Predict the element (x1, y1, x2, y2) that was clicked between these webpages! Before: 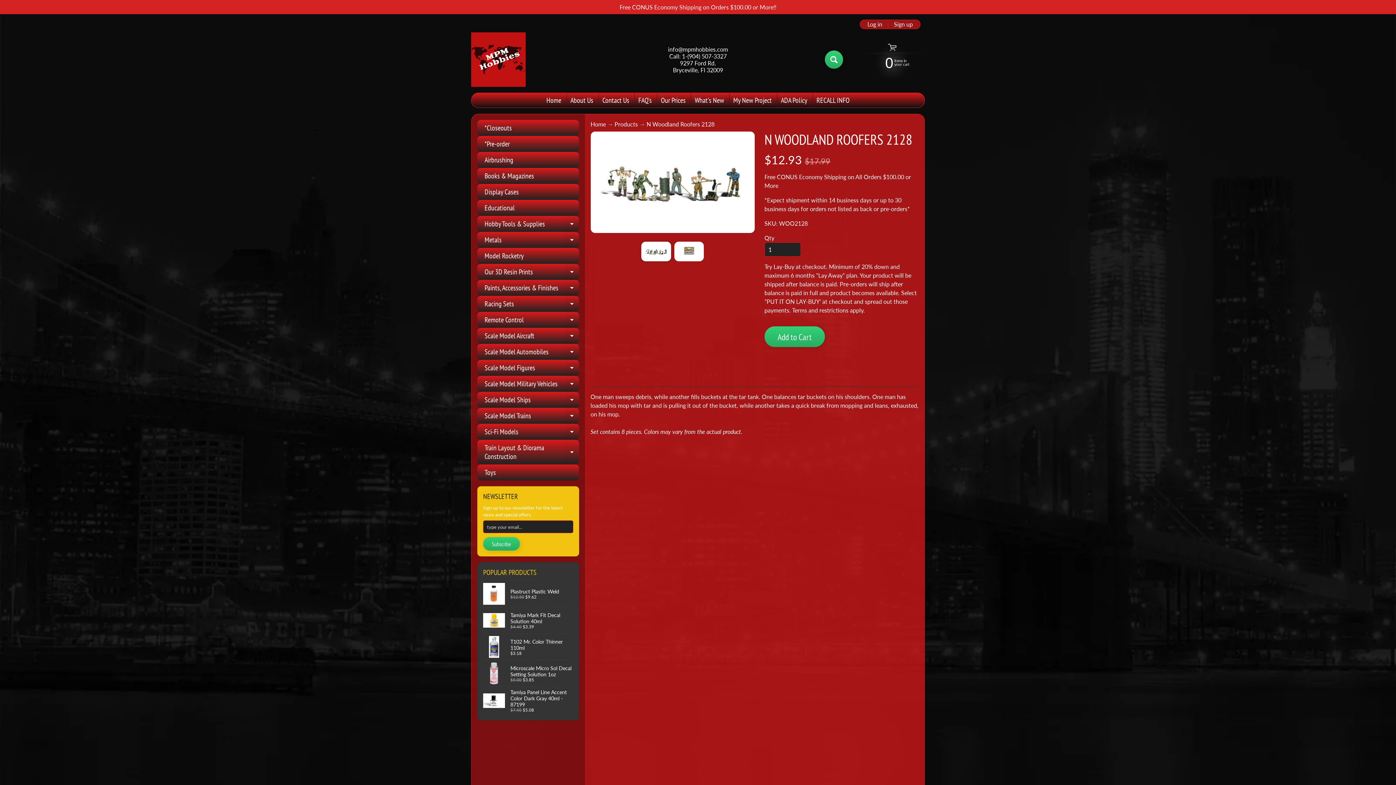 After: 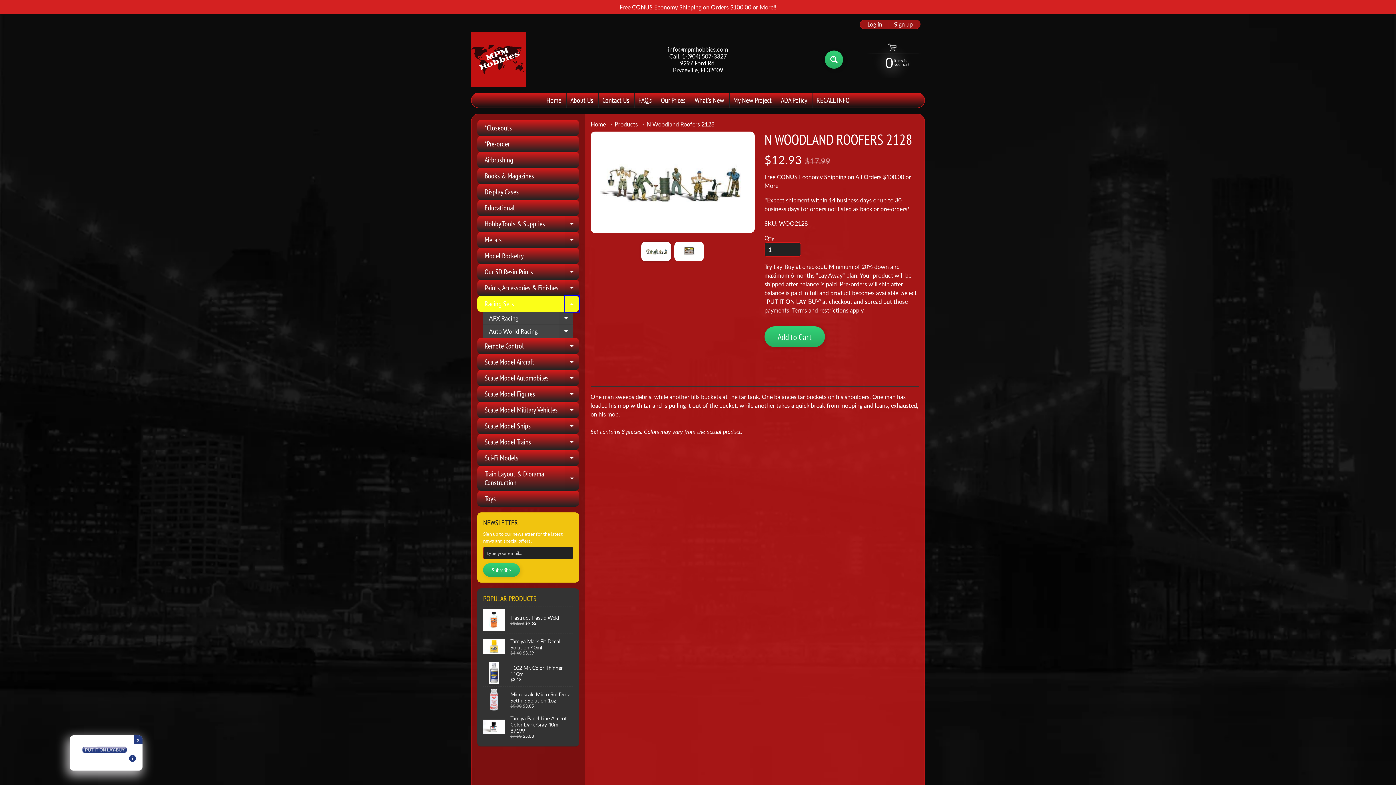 Action: bbox: (564, 296, 579, 312) label: Expand child menu